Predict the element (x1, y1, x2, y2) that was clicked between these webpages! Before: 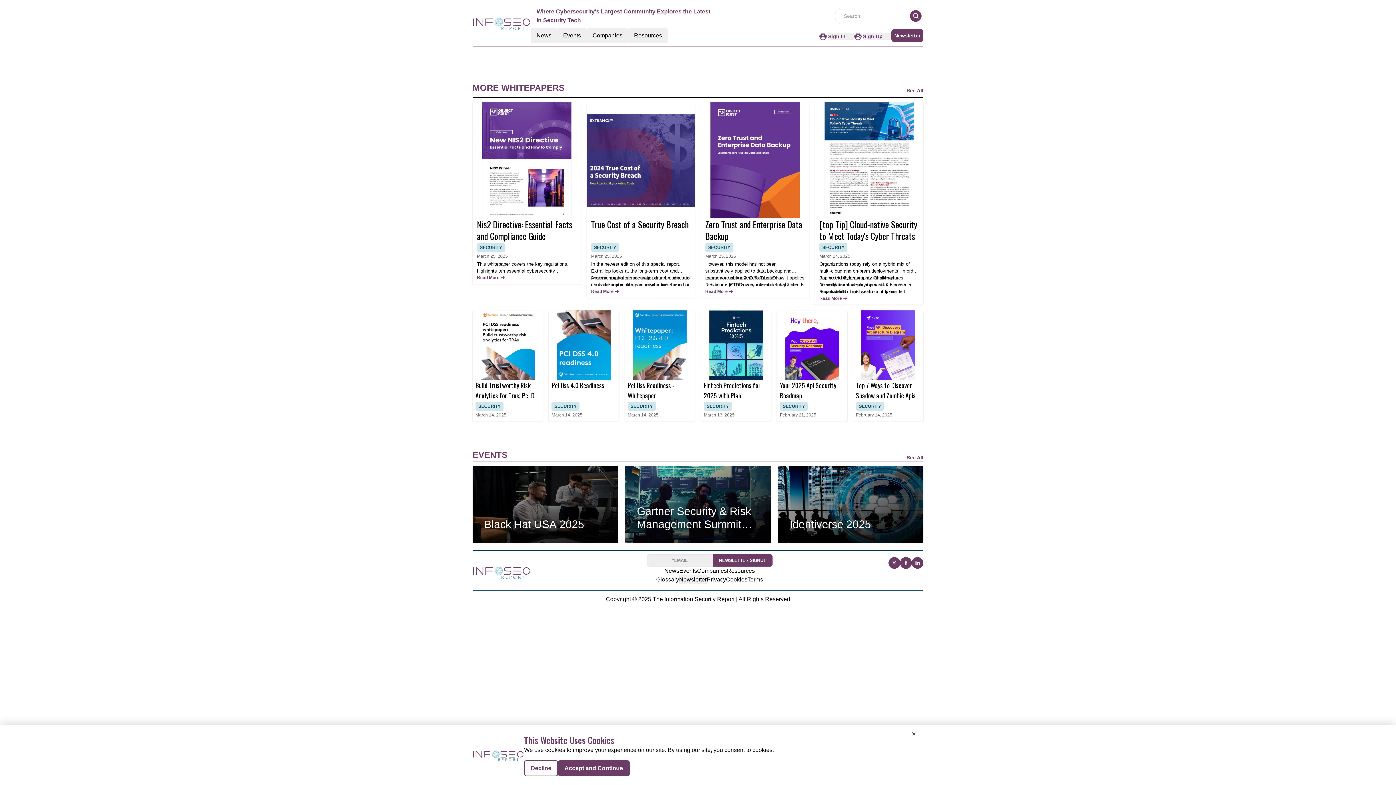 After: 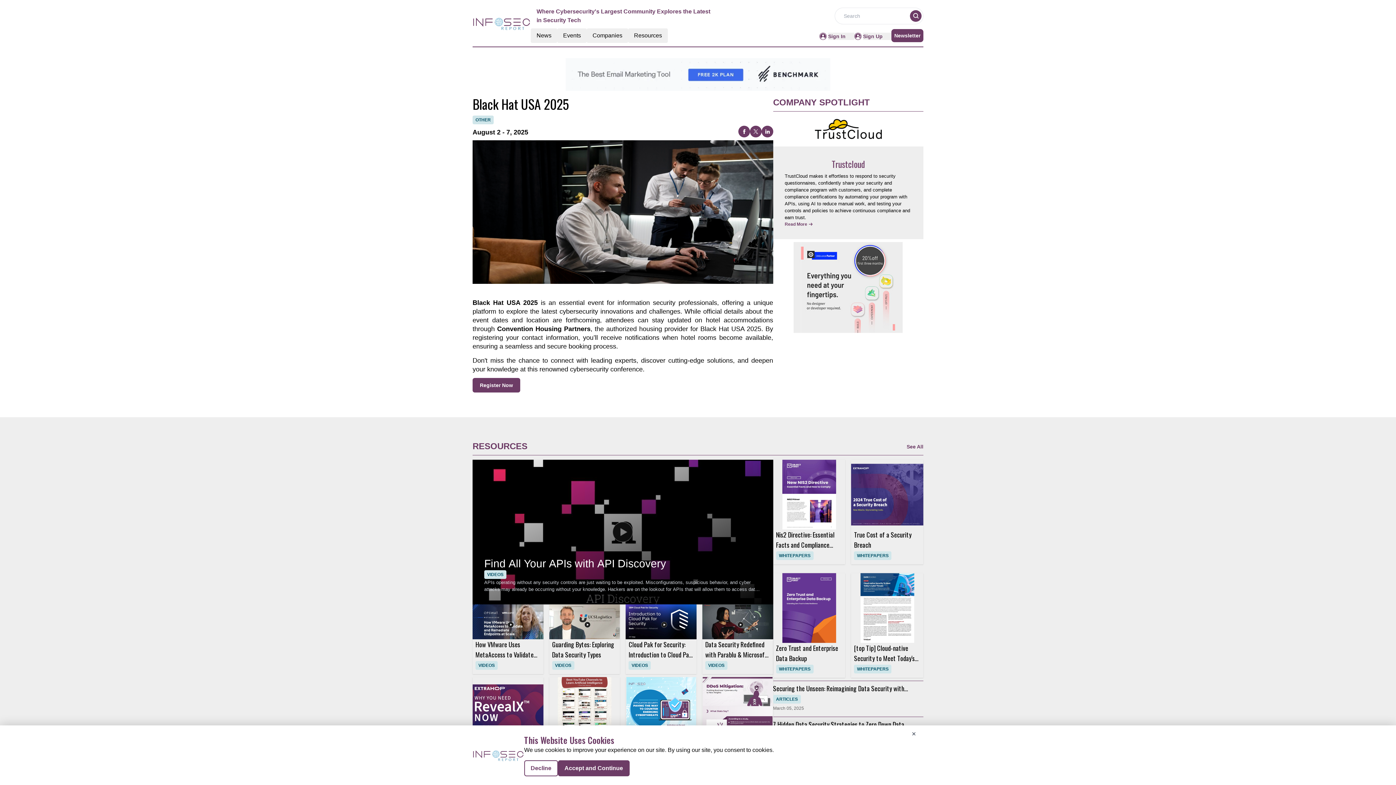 Action: bbox: (472, 466, 618, 542) label: Black Hat USA 2025